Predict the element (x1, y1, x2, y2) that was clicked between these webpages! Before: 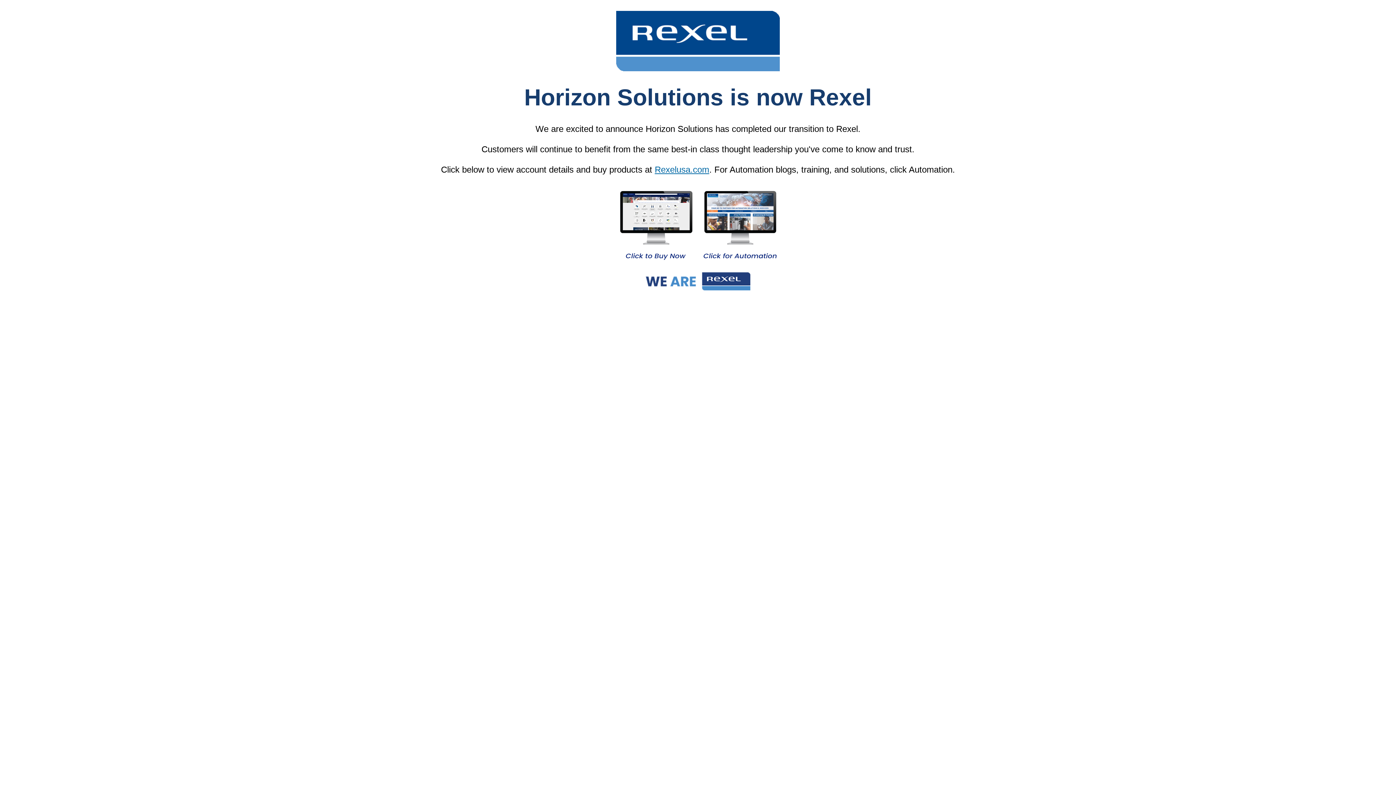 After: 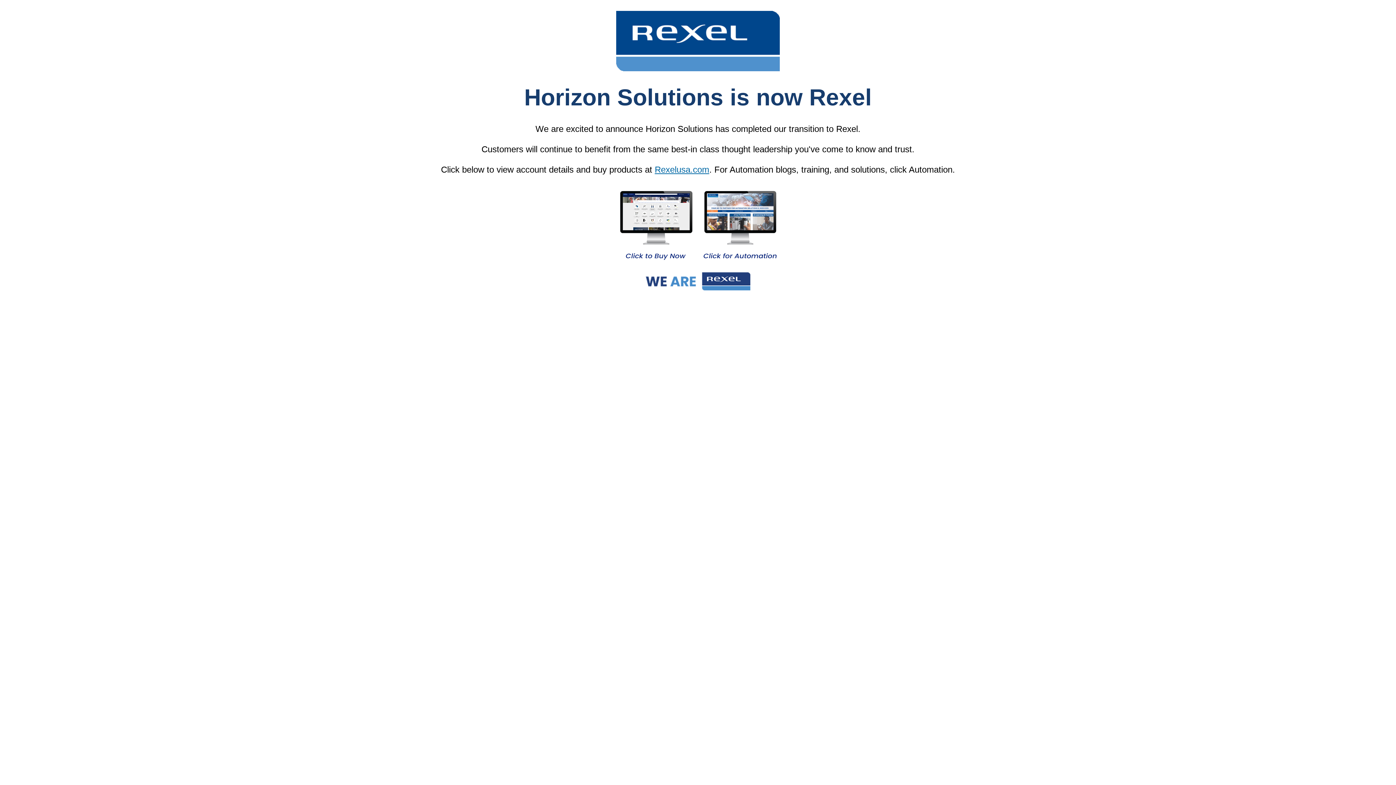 Action: bbox: (615, 261, 696, 268)